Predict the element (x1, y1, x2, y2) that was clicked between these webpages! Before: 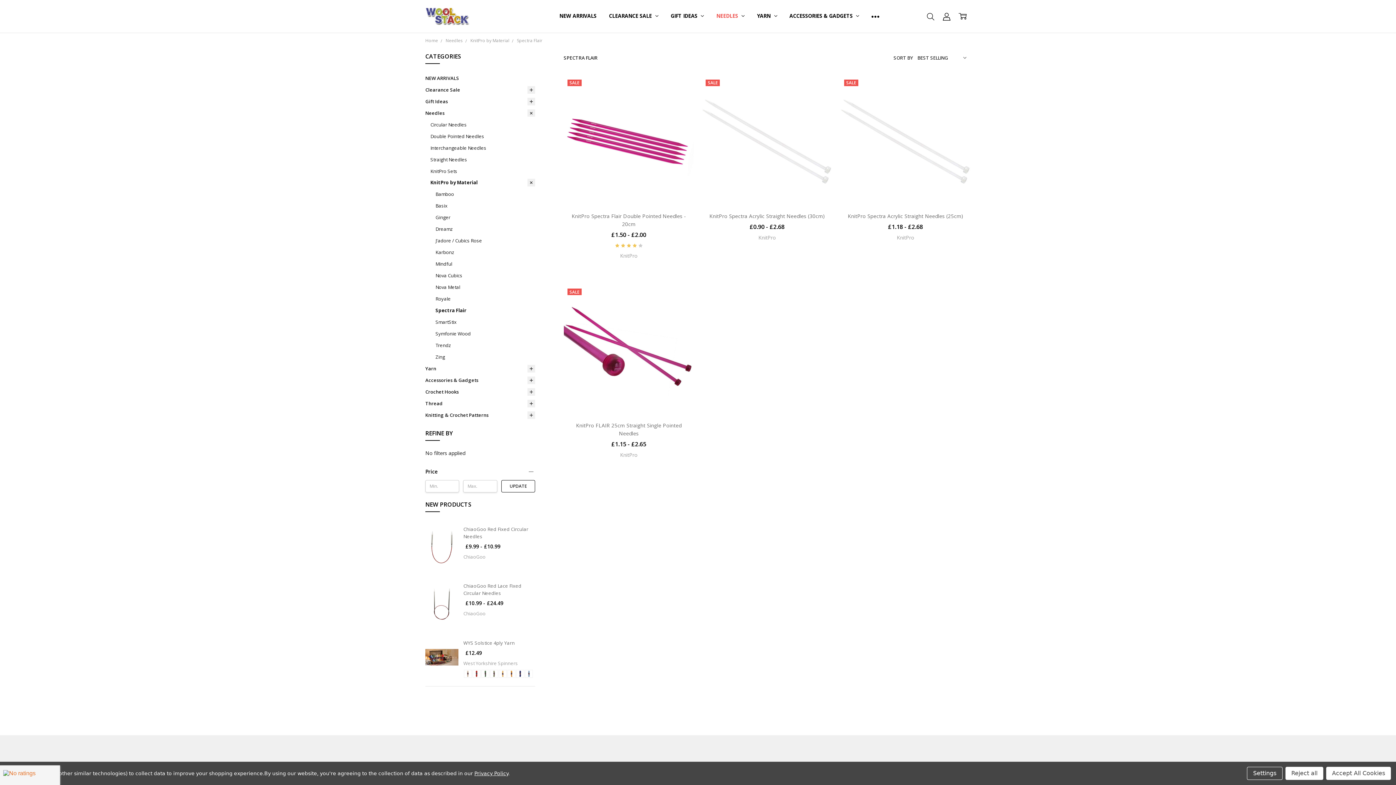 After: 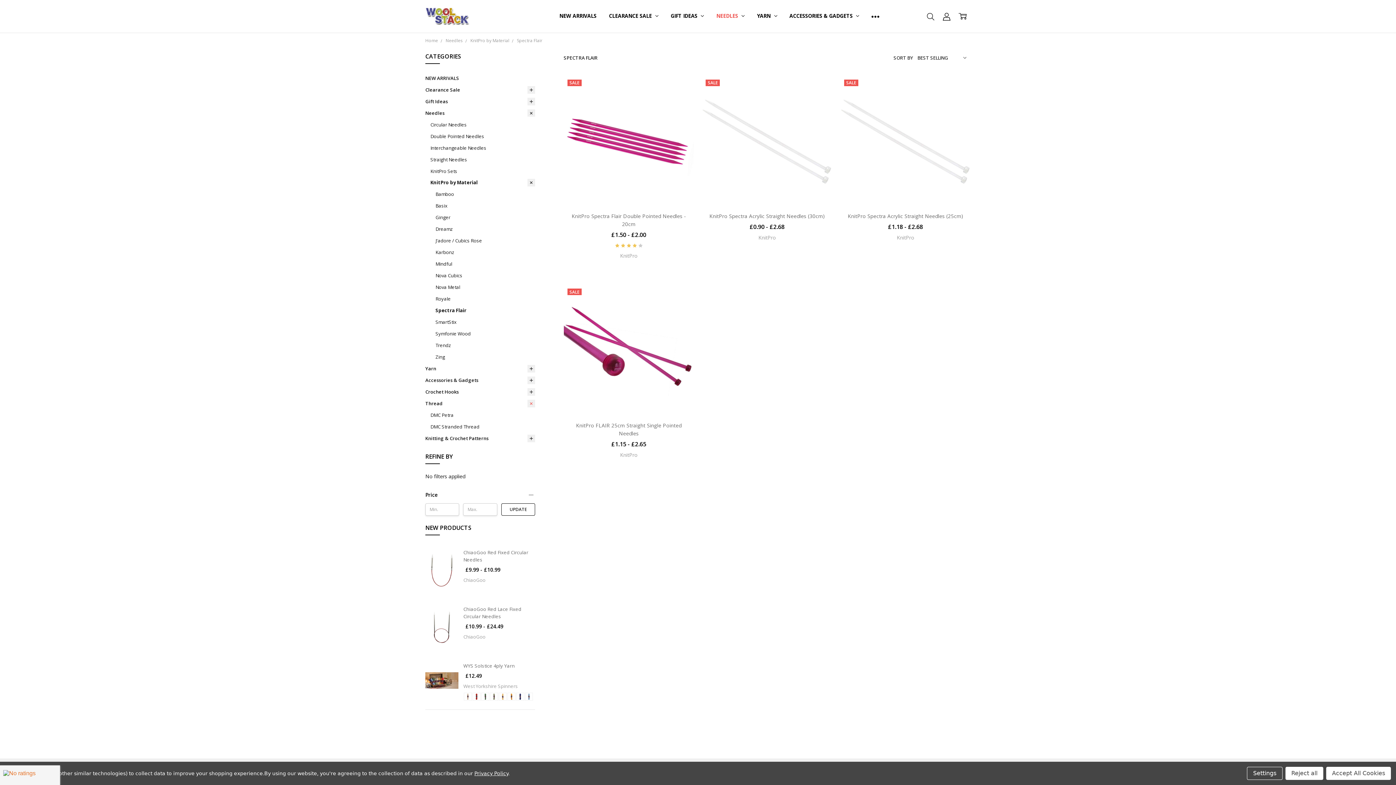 Action: bbox: (527, 397, 535, 409)